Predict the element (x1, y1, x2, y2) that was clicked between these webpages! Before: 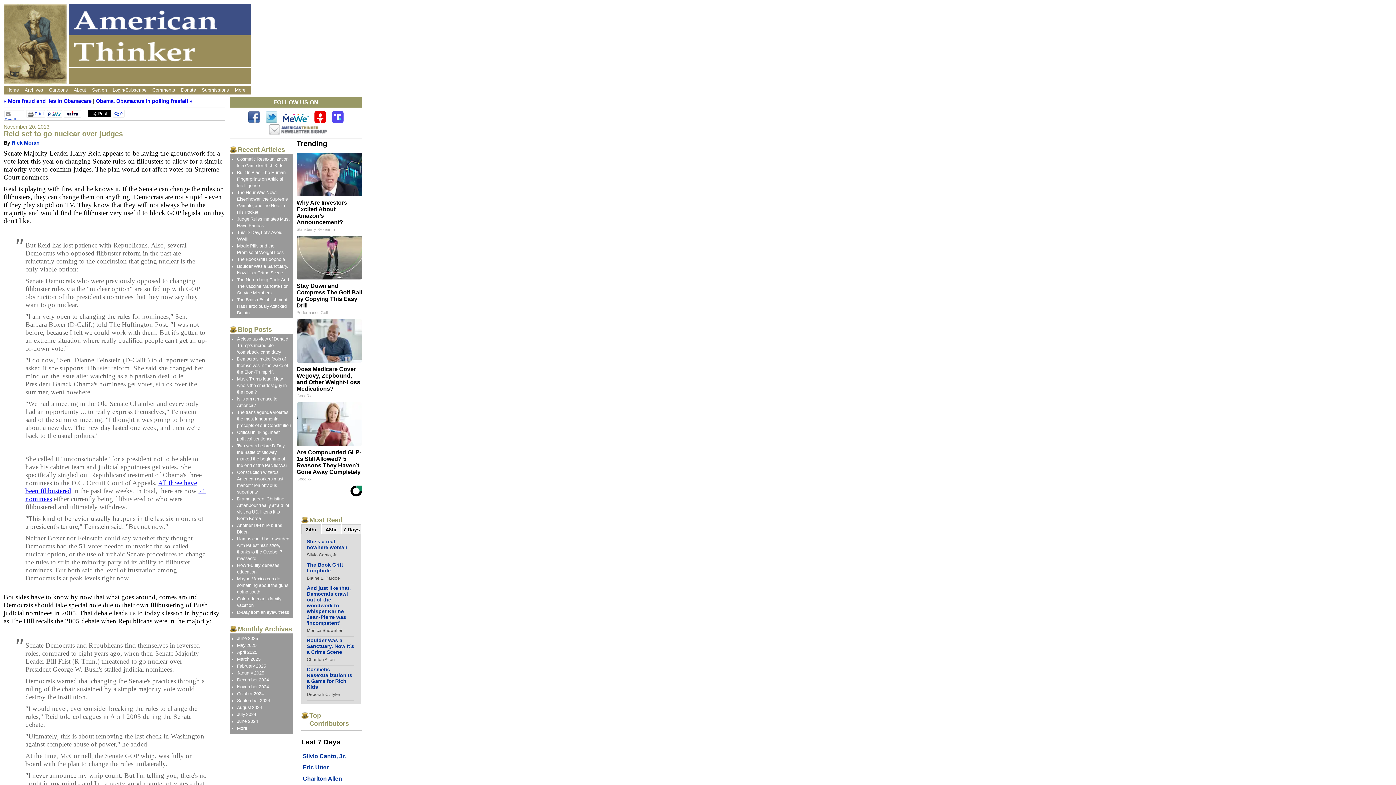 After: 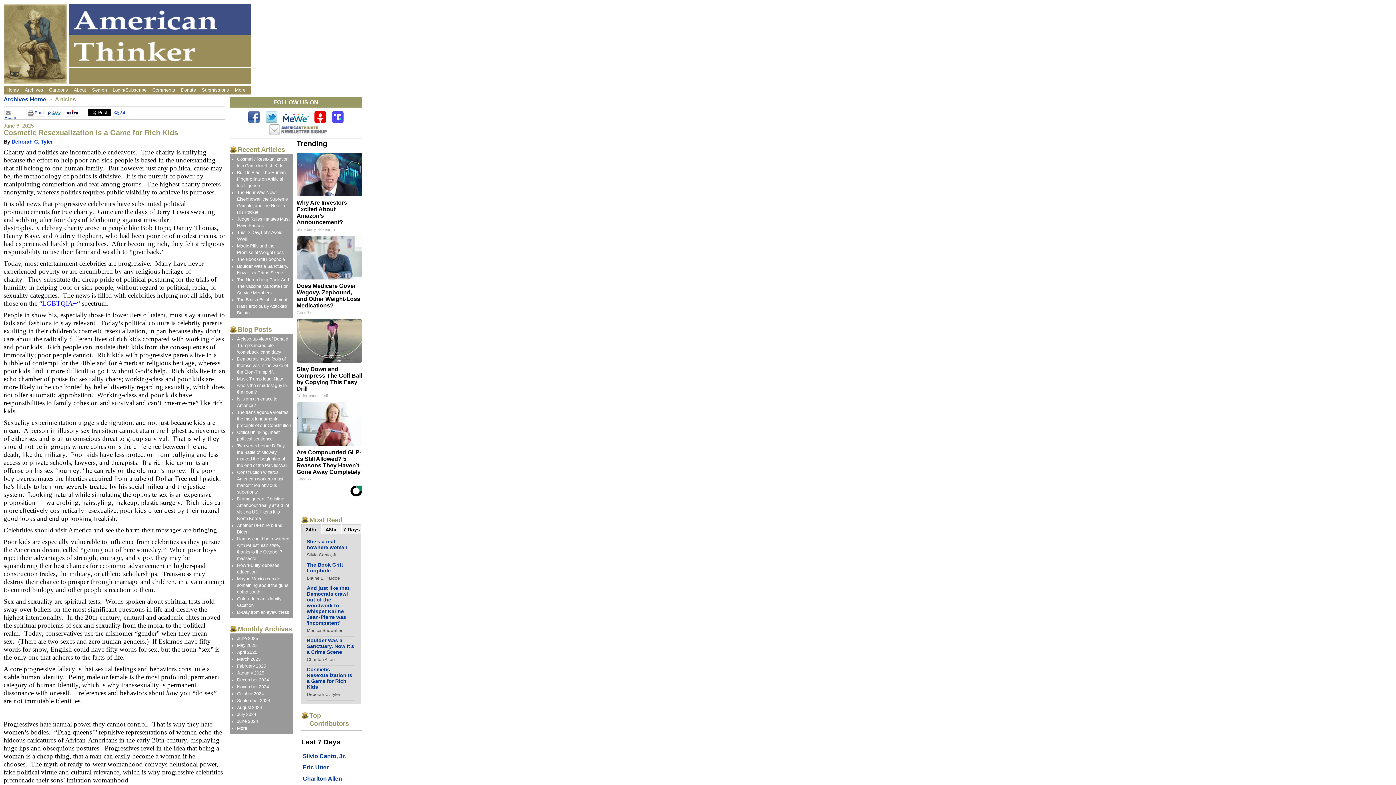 Action: bbox: (306, 666, 352, 690) label: Cosmetic Resexualization Is a Game for Rich Kids